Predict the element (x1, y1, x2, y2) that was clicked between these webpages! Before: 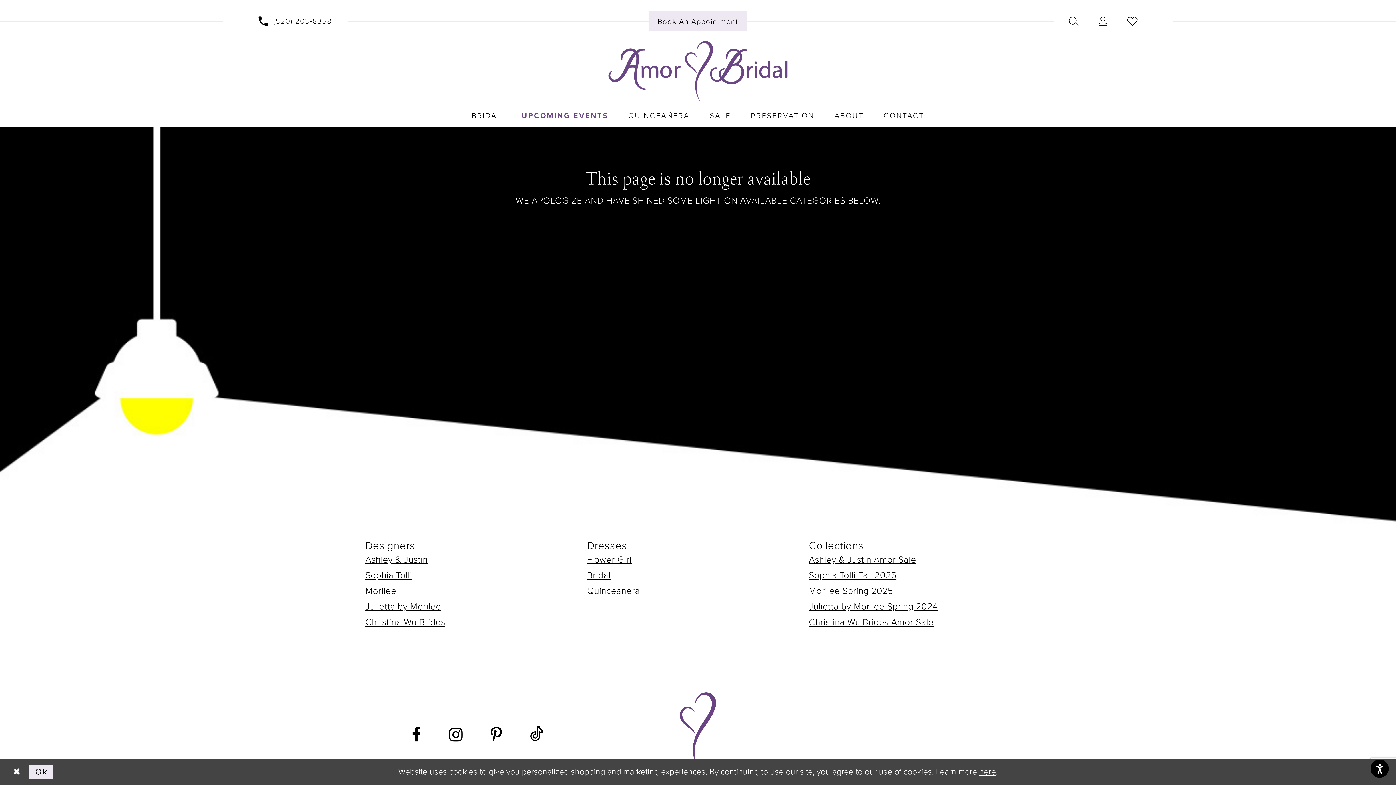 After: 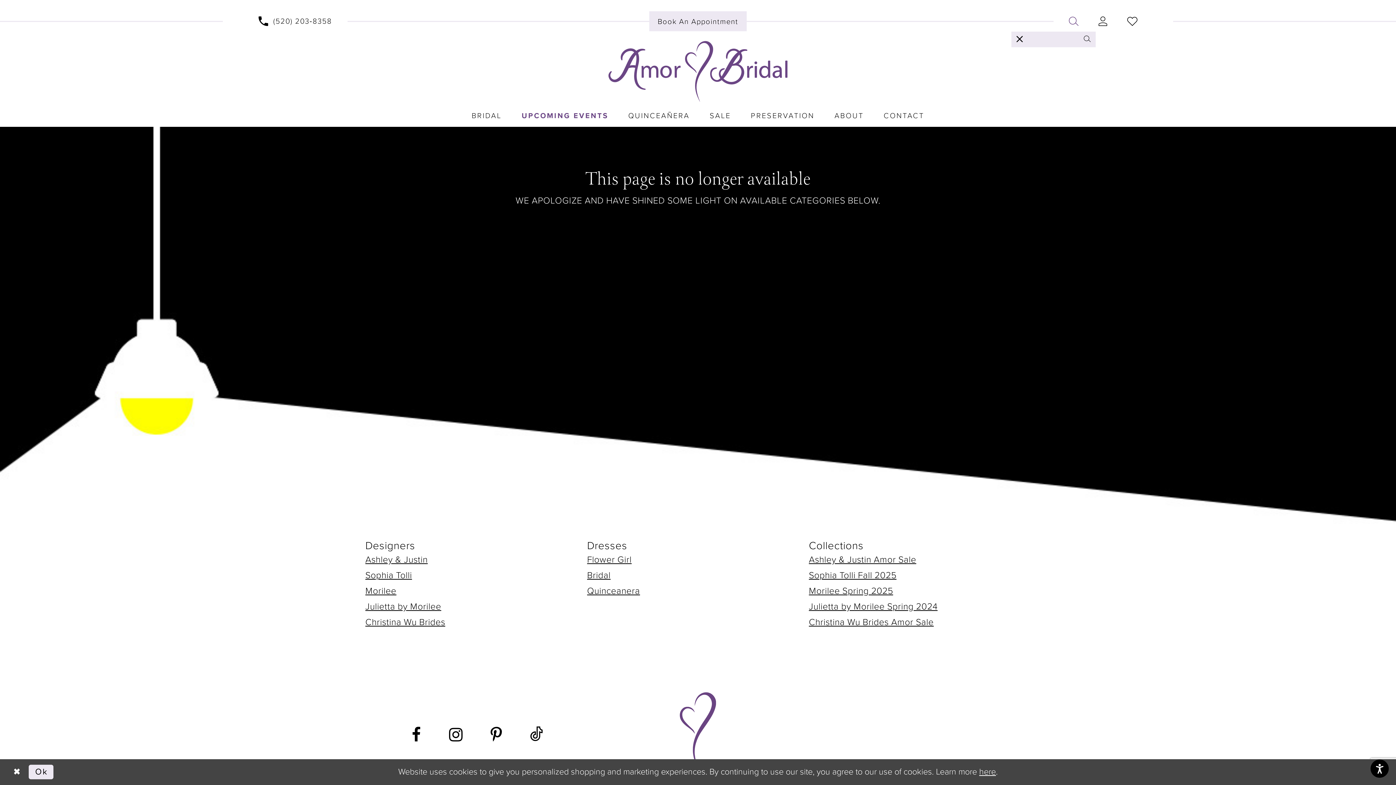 Action: bbox: (1059, 11, 1088, 31) label: Show search